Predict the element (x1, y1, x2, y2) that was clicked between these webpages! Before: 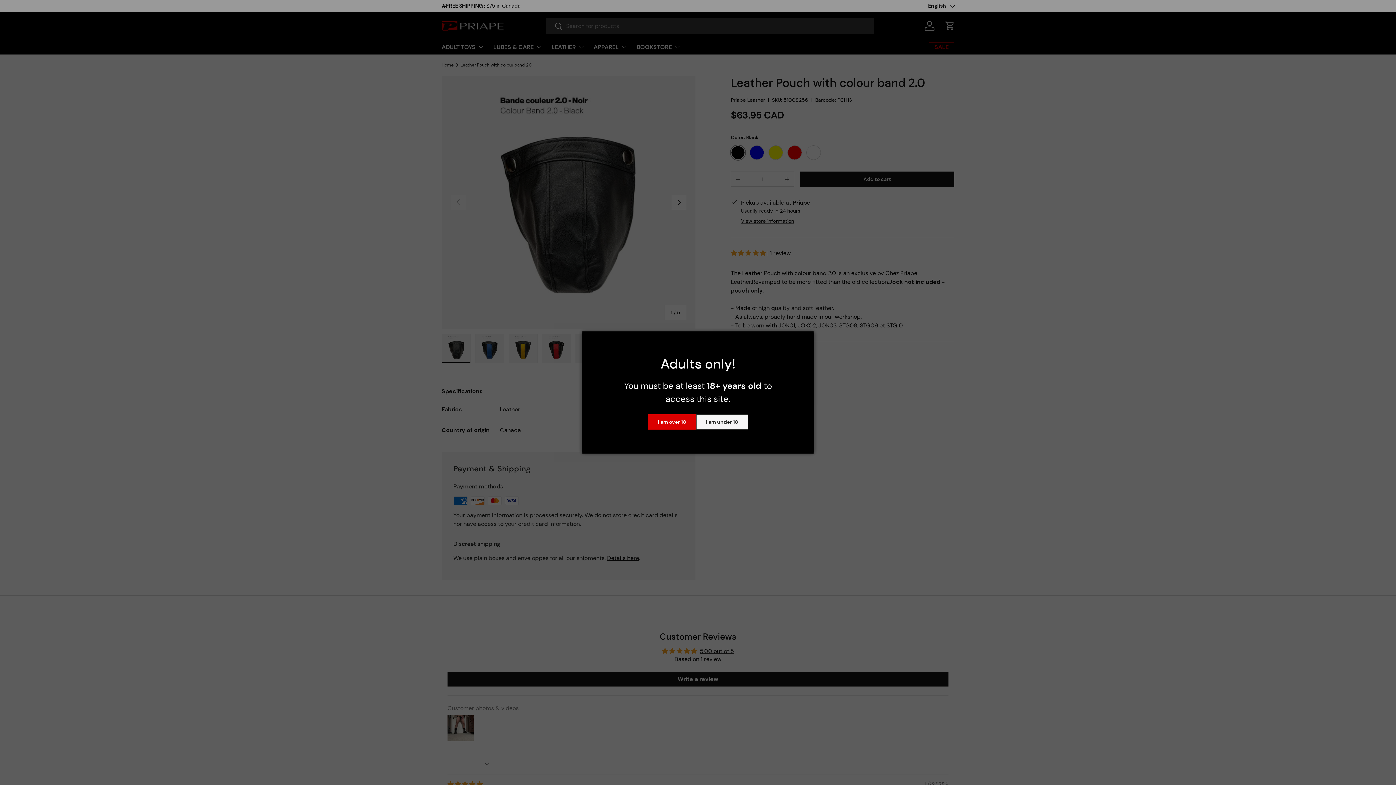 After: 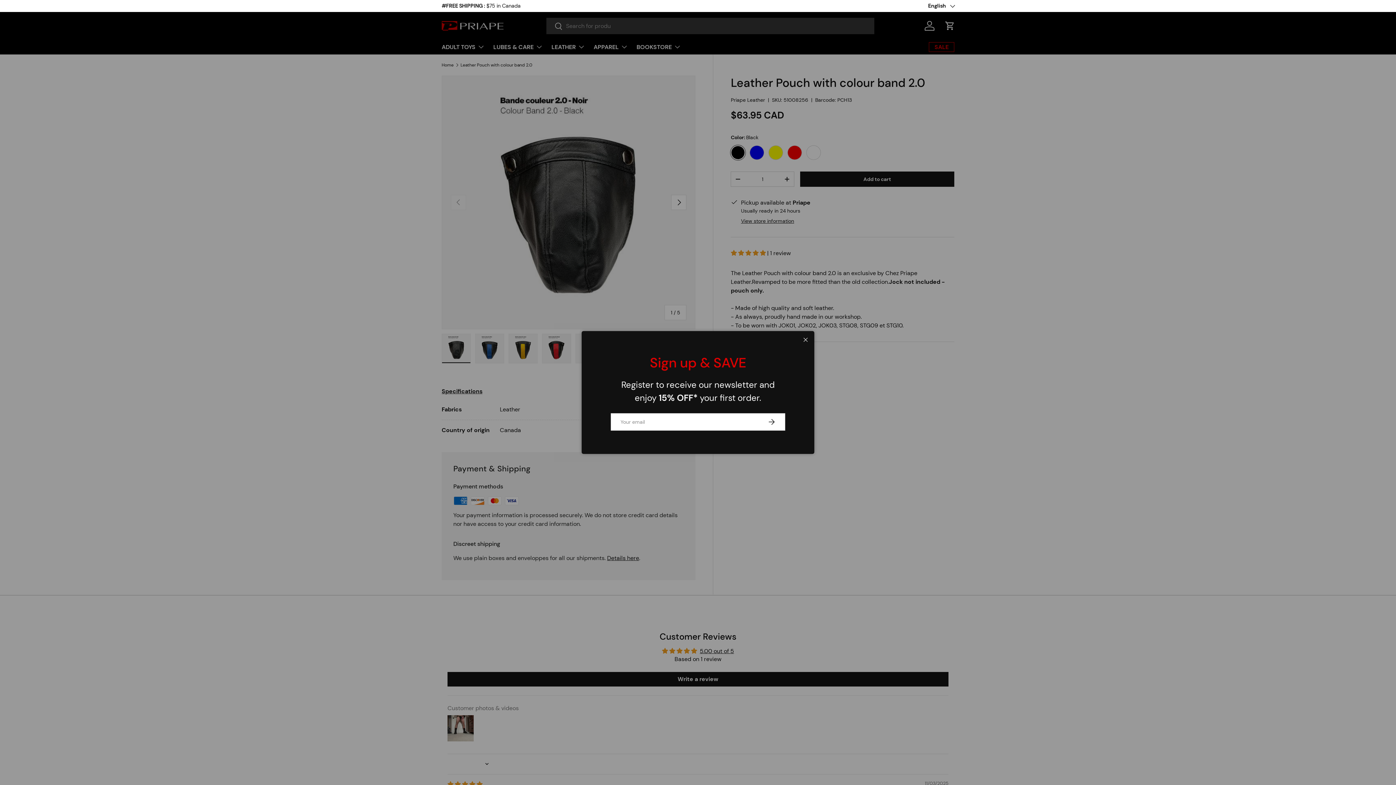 Action: bbox: (648, 414, 696, 429) label: I am over 18